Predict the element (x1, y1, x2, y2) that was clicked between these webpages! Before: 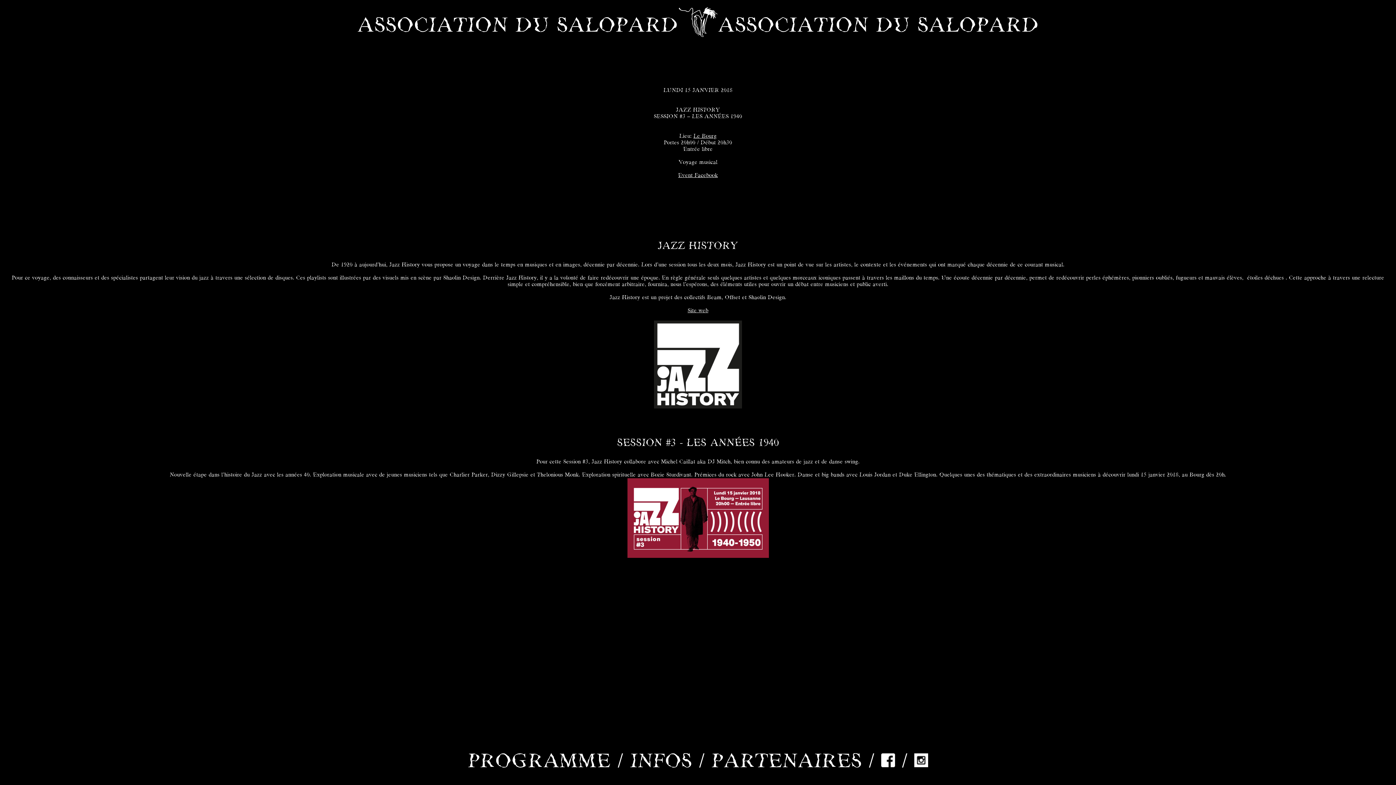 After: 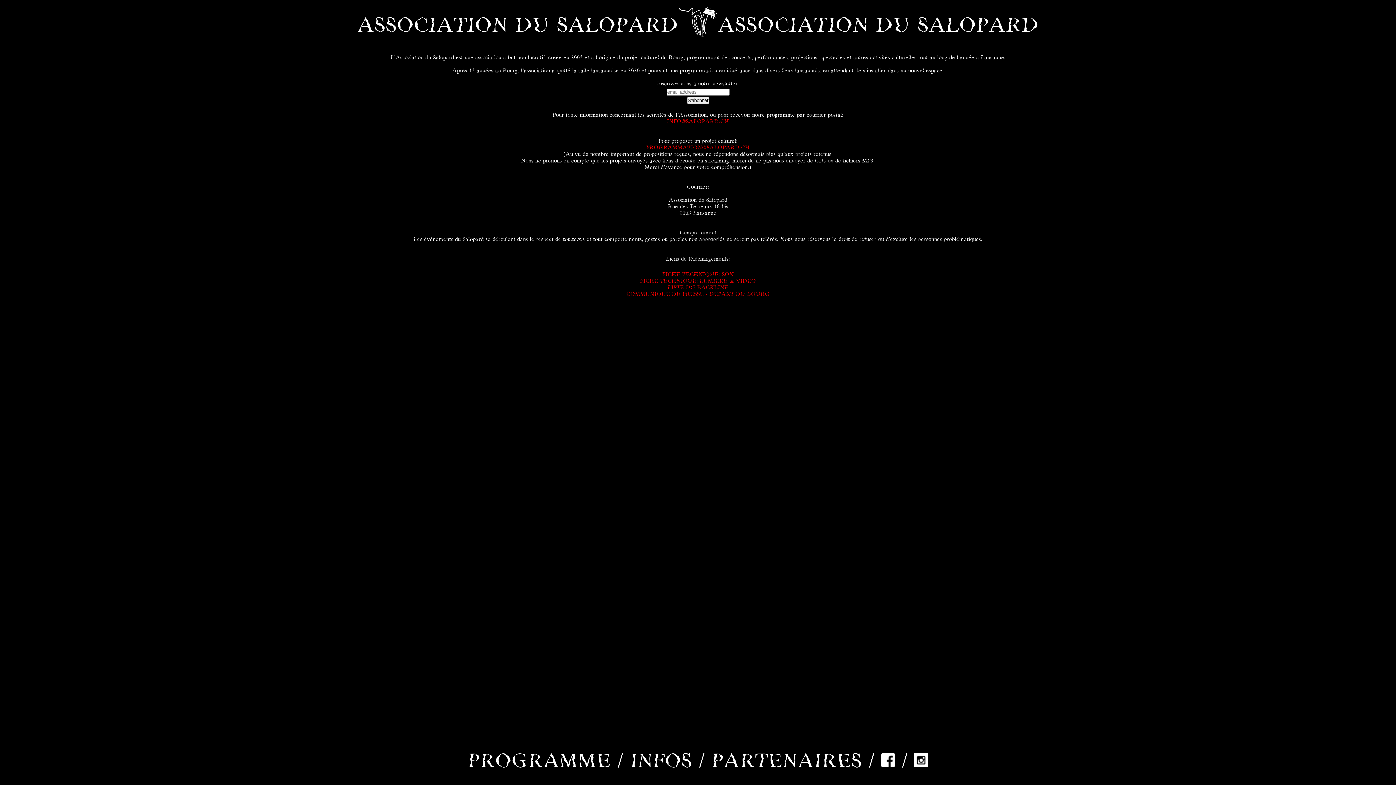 Action: label: INFOS bbox: (630, 753, 692, 772)